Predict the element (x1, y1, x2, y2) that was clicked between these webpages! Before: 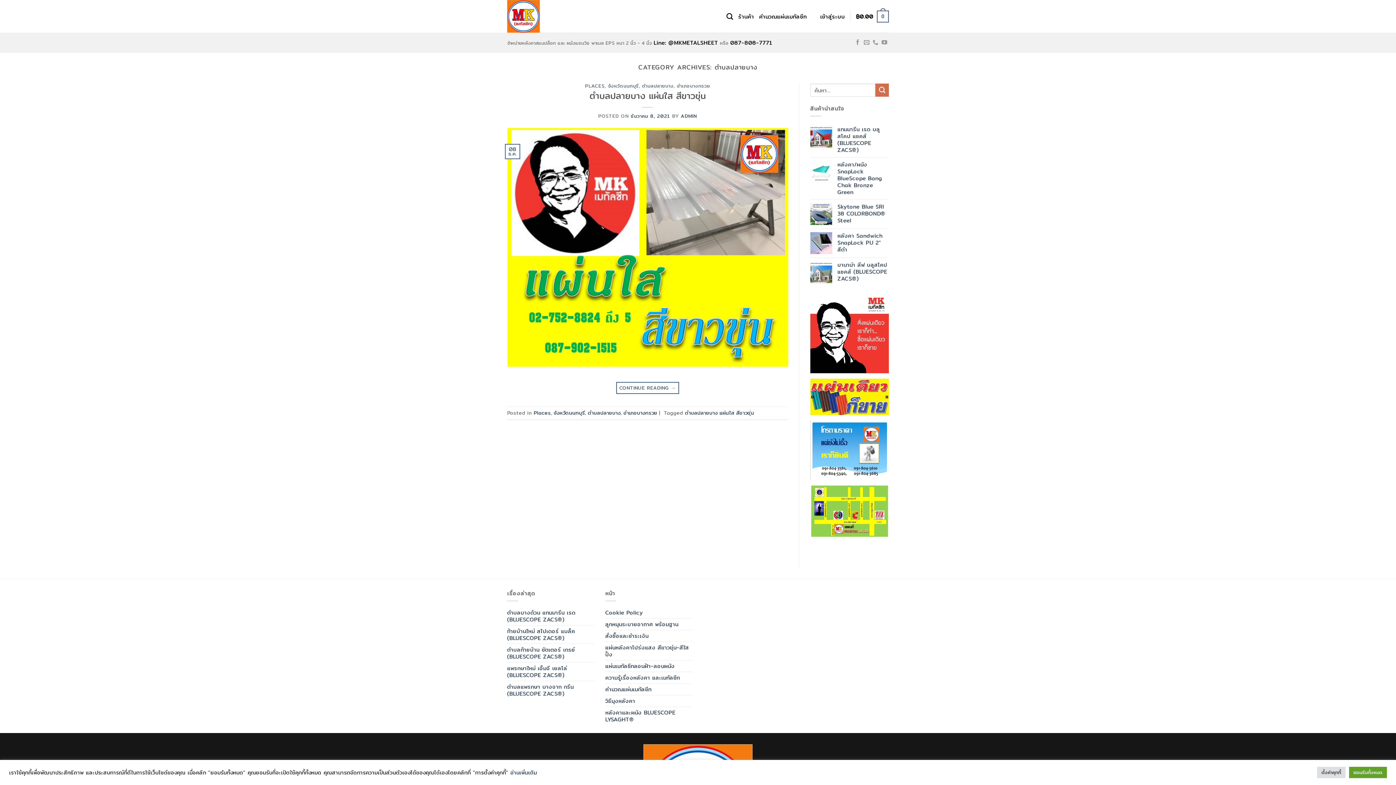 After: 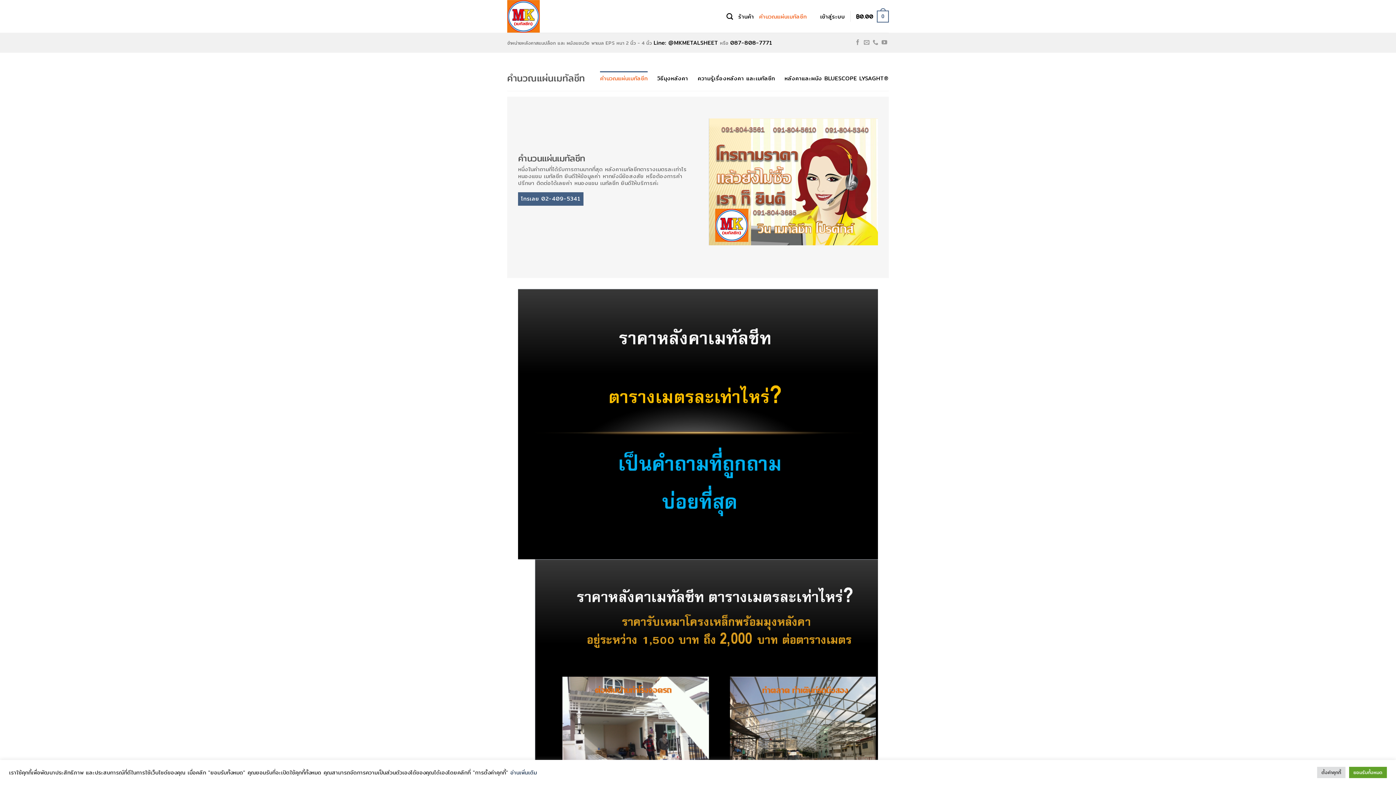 Action: label: คำนวณแผ่นเมทัลชีท bbox: (759, 9, 806, 23)